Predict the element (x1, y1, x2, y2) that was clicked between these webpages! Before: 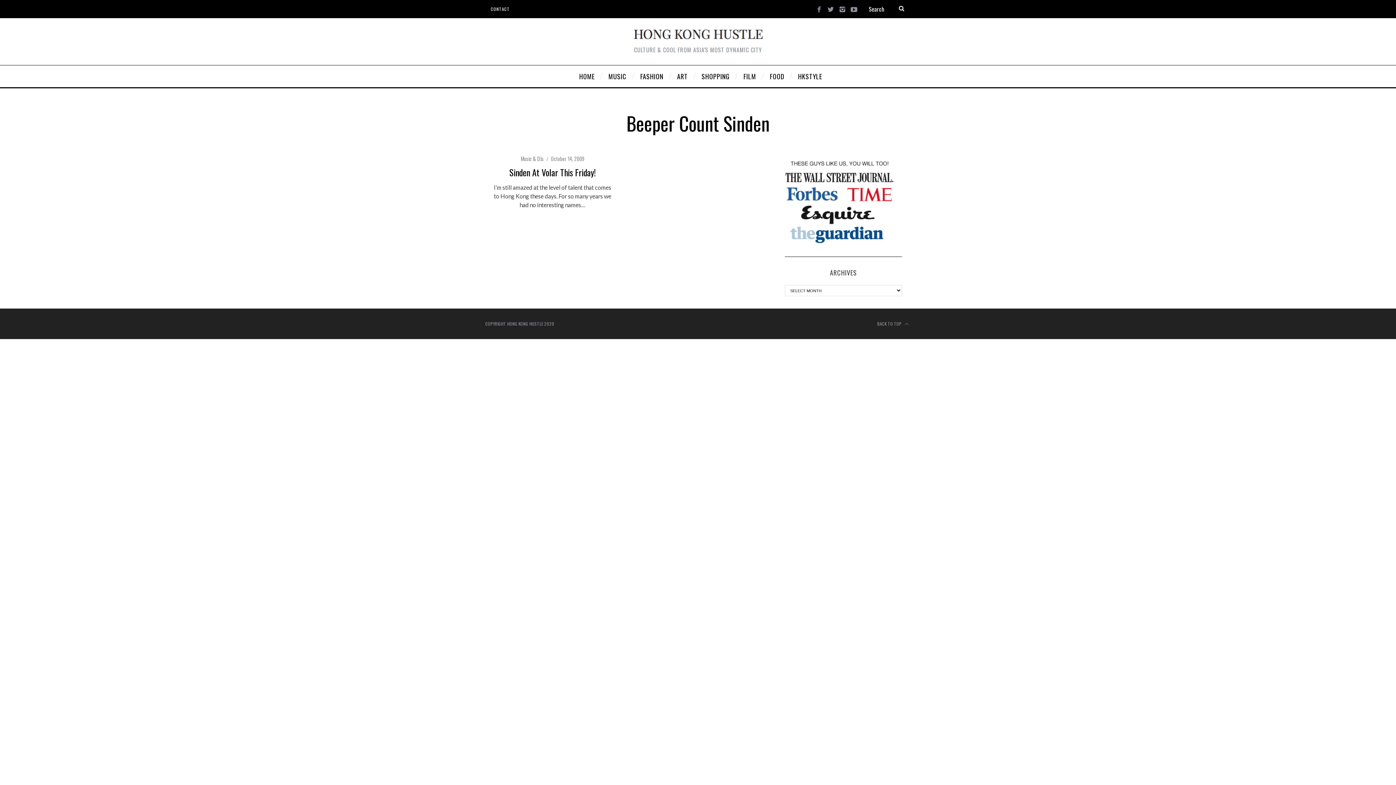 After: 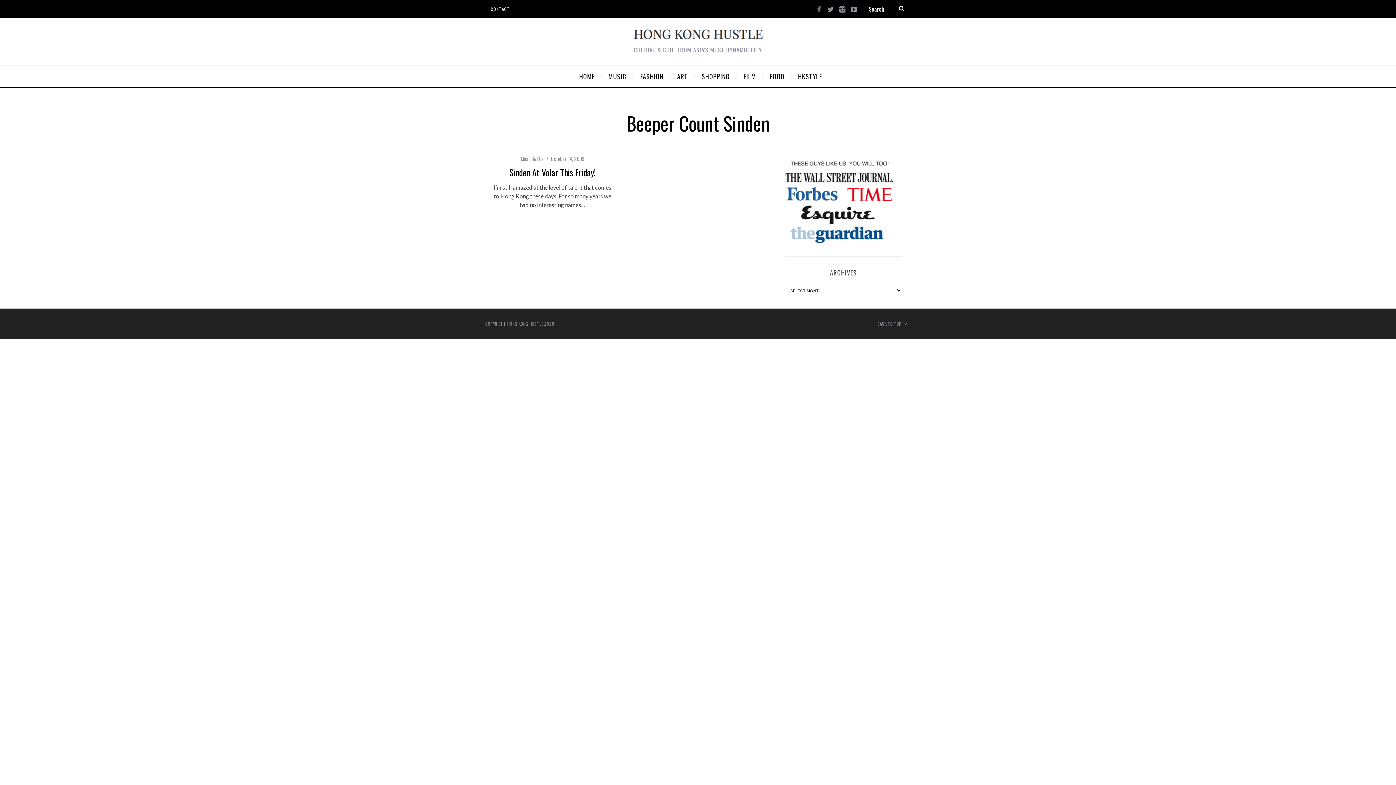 Action: bbox: (836, 3, 848, 15)